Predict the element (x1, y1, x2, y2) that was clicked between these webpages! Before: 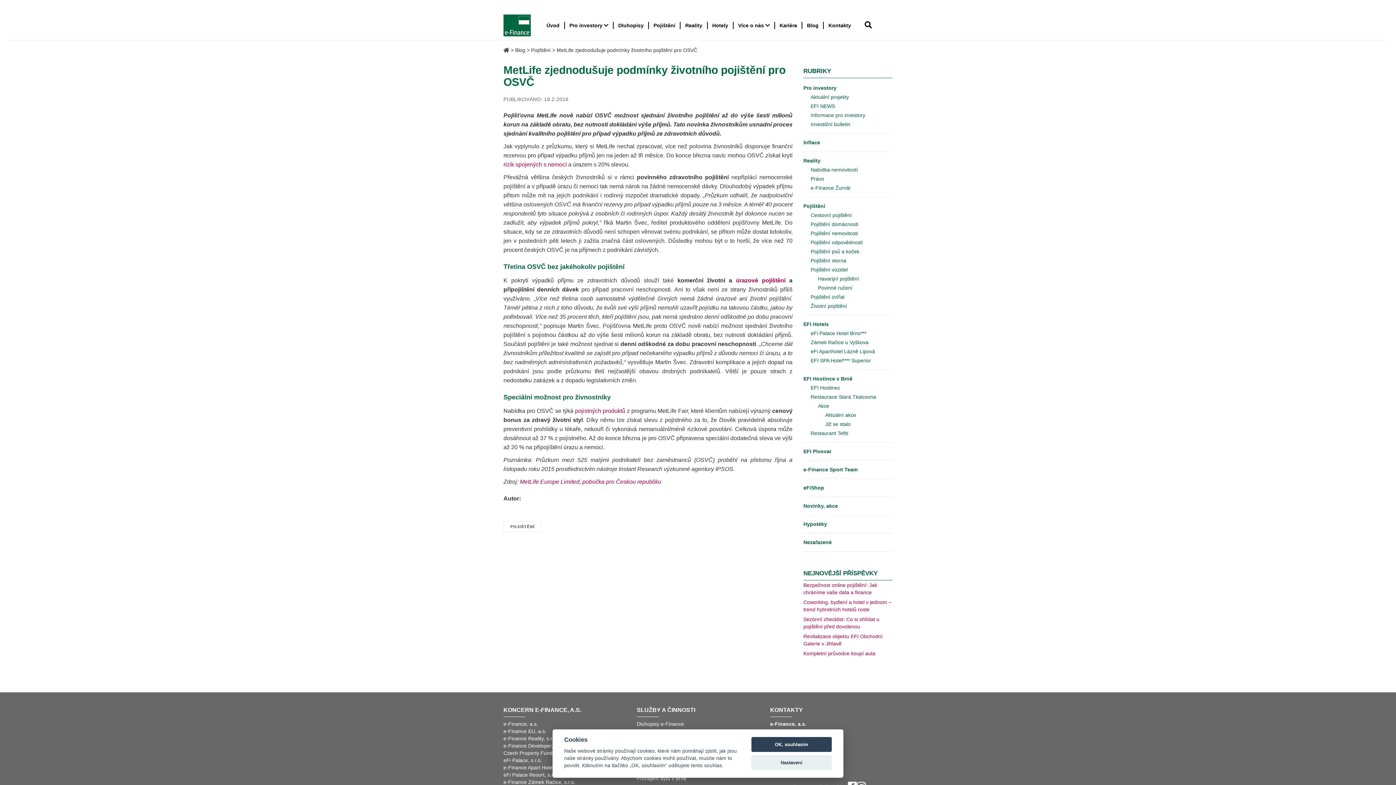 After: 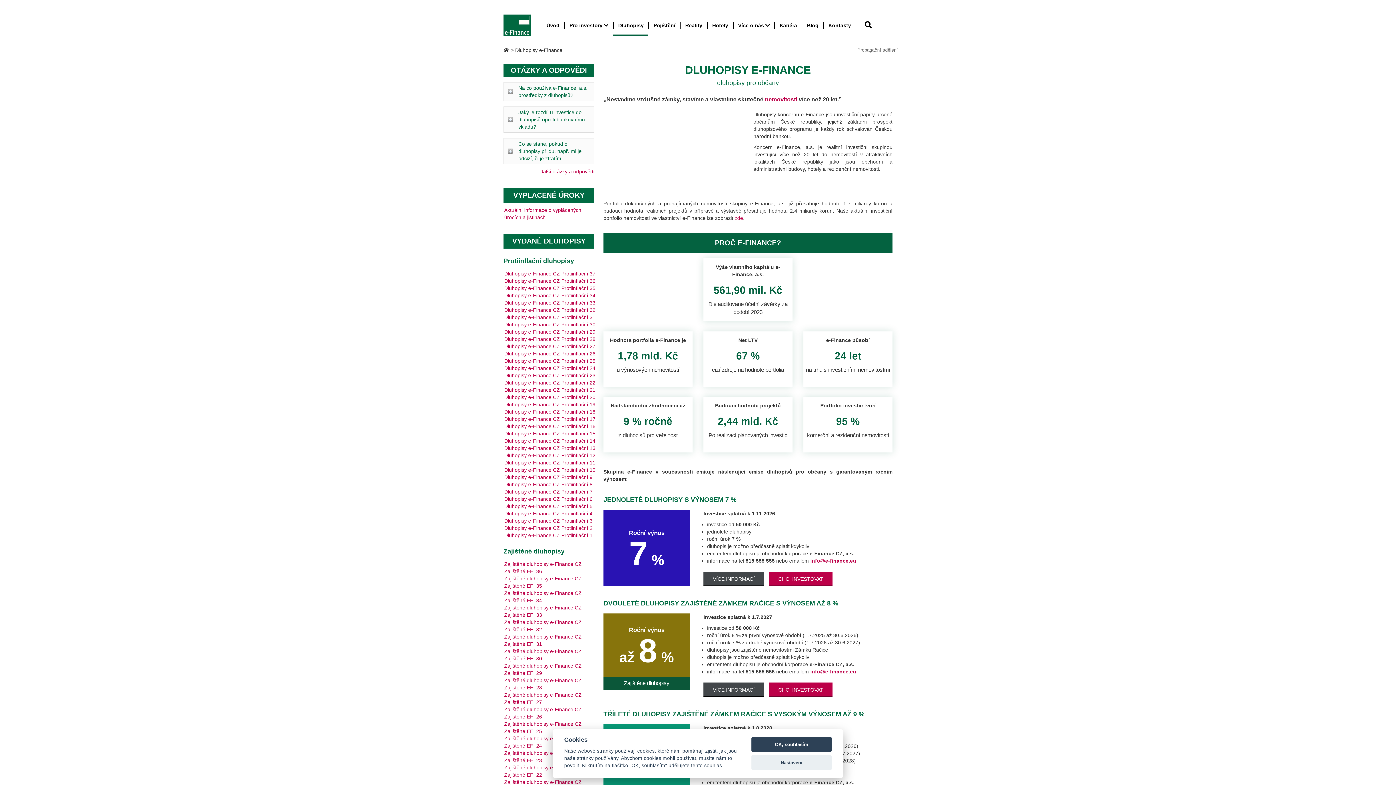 Action: label: Dluhopisy bbox: (613, 21, 648, 29)